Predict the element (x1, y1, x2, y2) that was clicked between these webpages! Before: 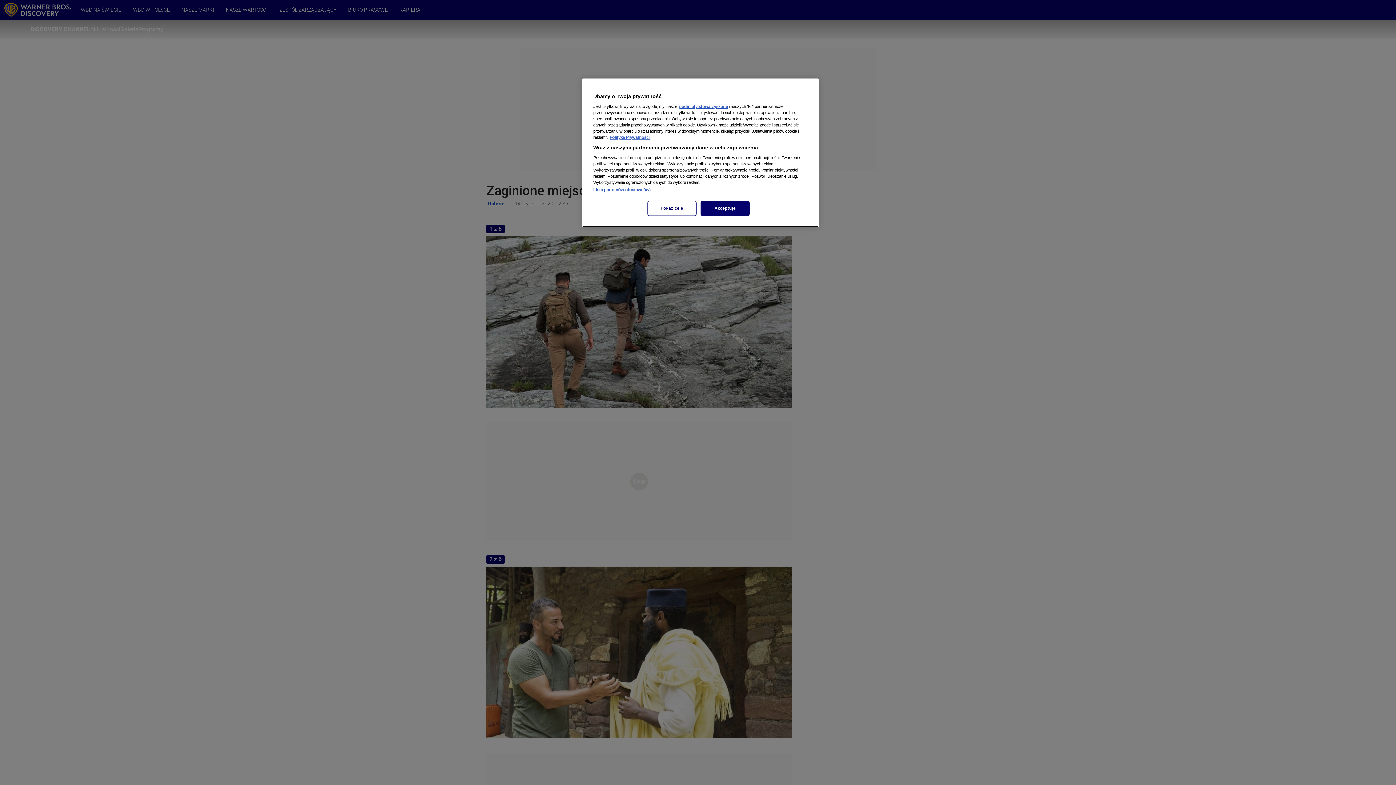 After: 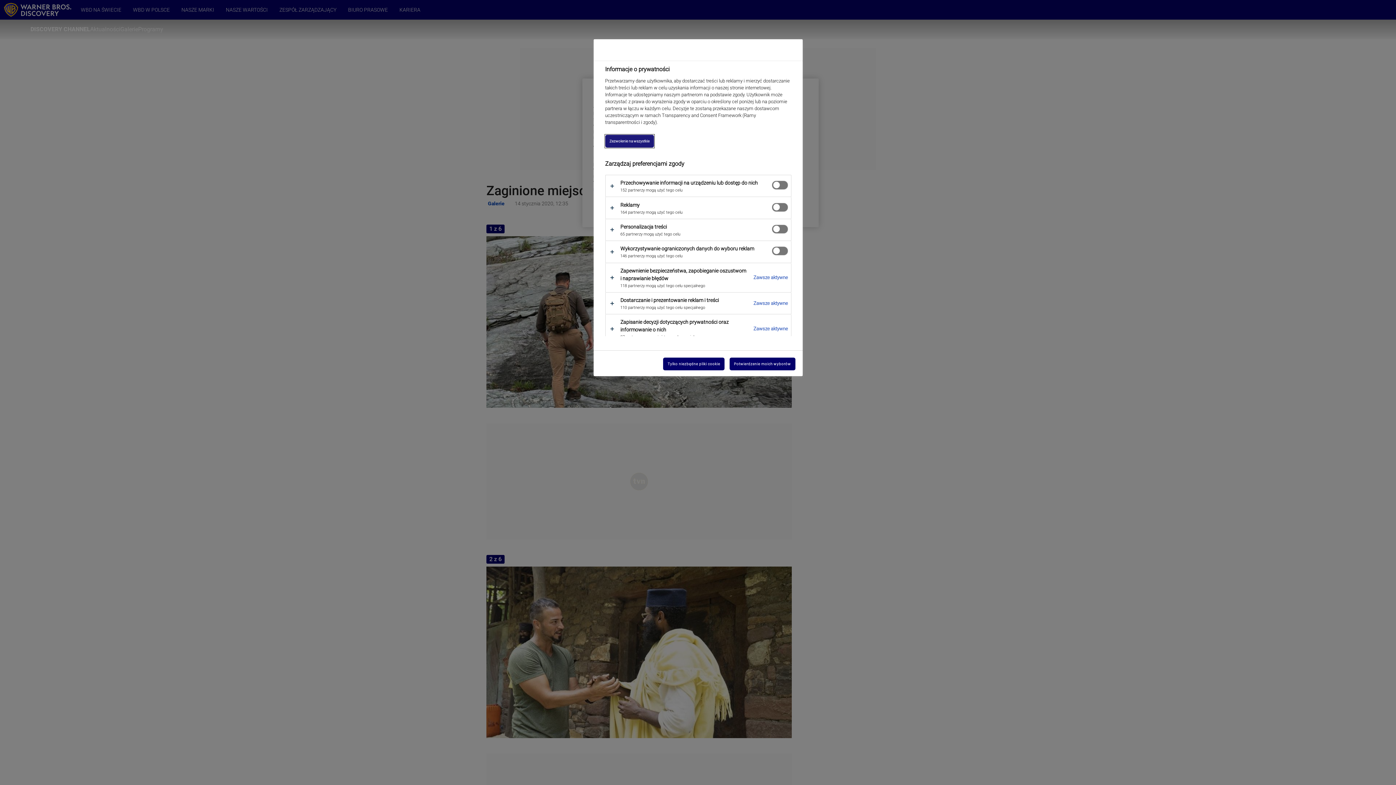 Action: bbox: (647, 201, 696, 216) label: Pokaż cele